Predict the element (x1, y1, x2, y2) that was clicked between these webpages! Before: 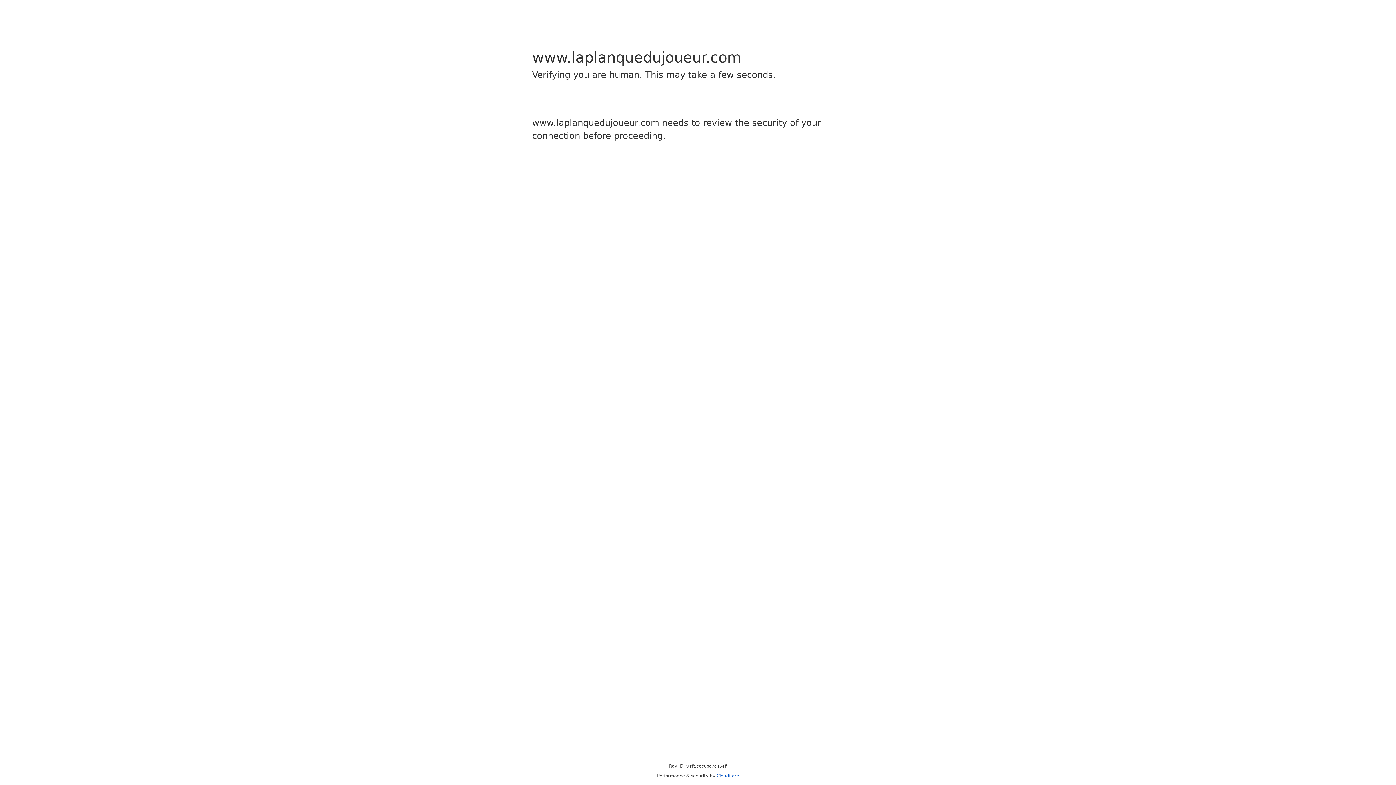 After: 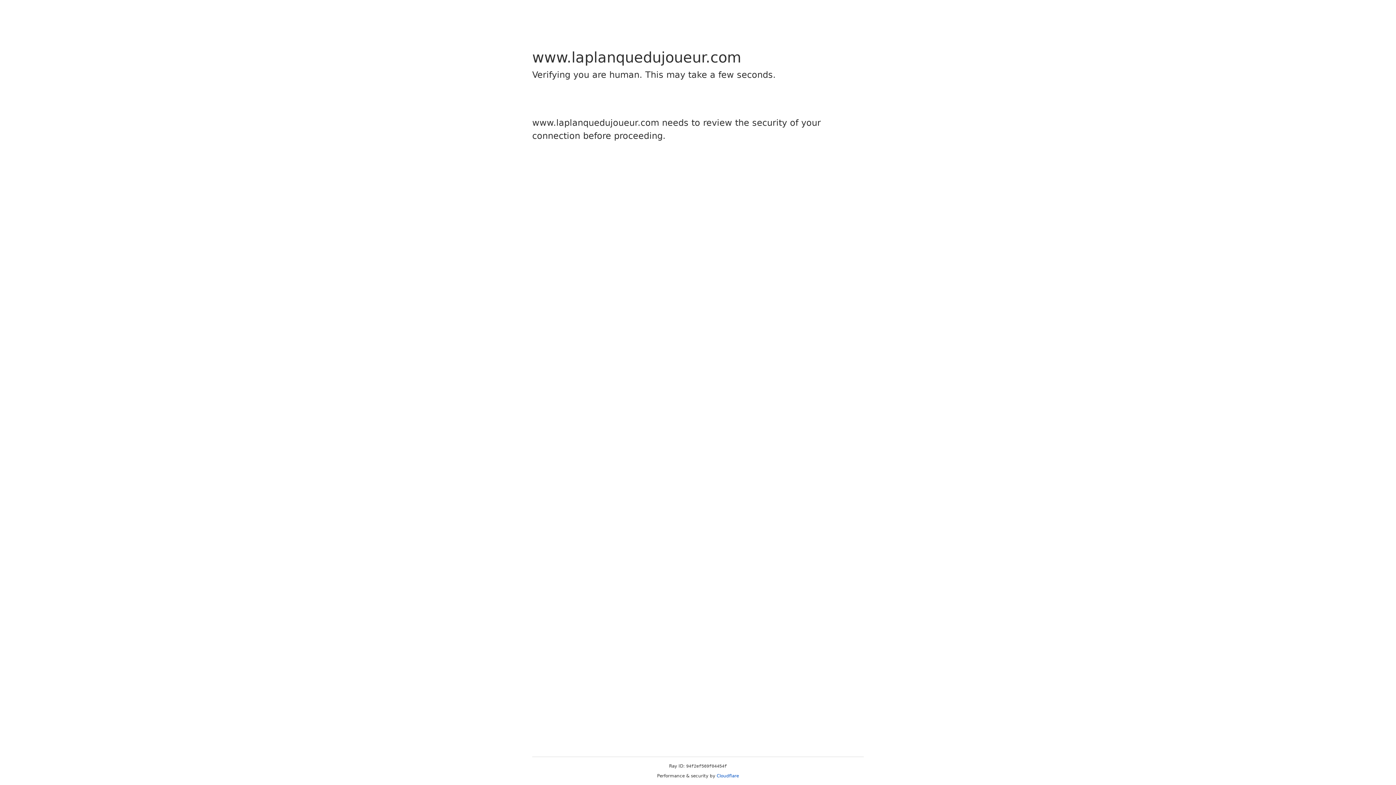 Action: bbox: (716, 773, 739, 778) label: Cloudflare